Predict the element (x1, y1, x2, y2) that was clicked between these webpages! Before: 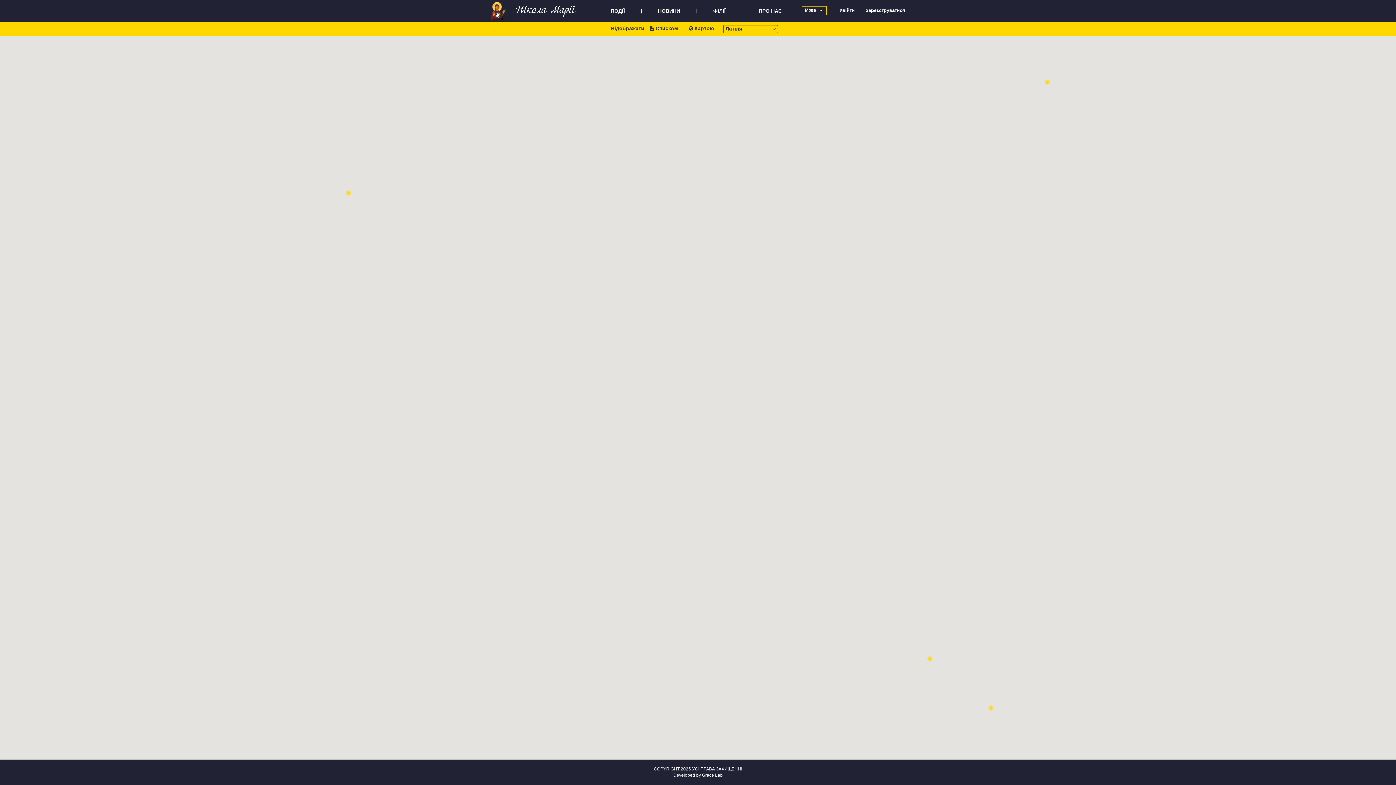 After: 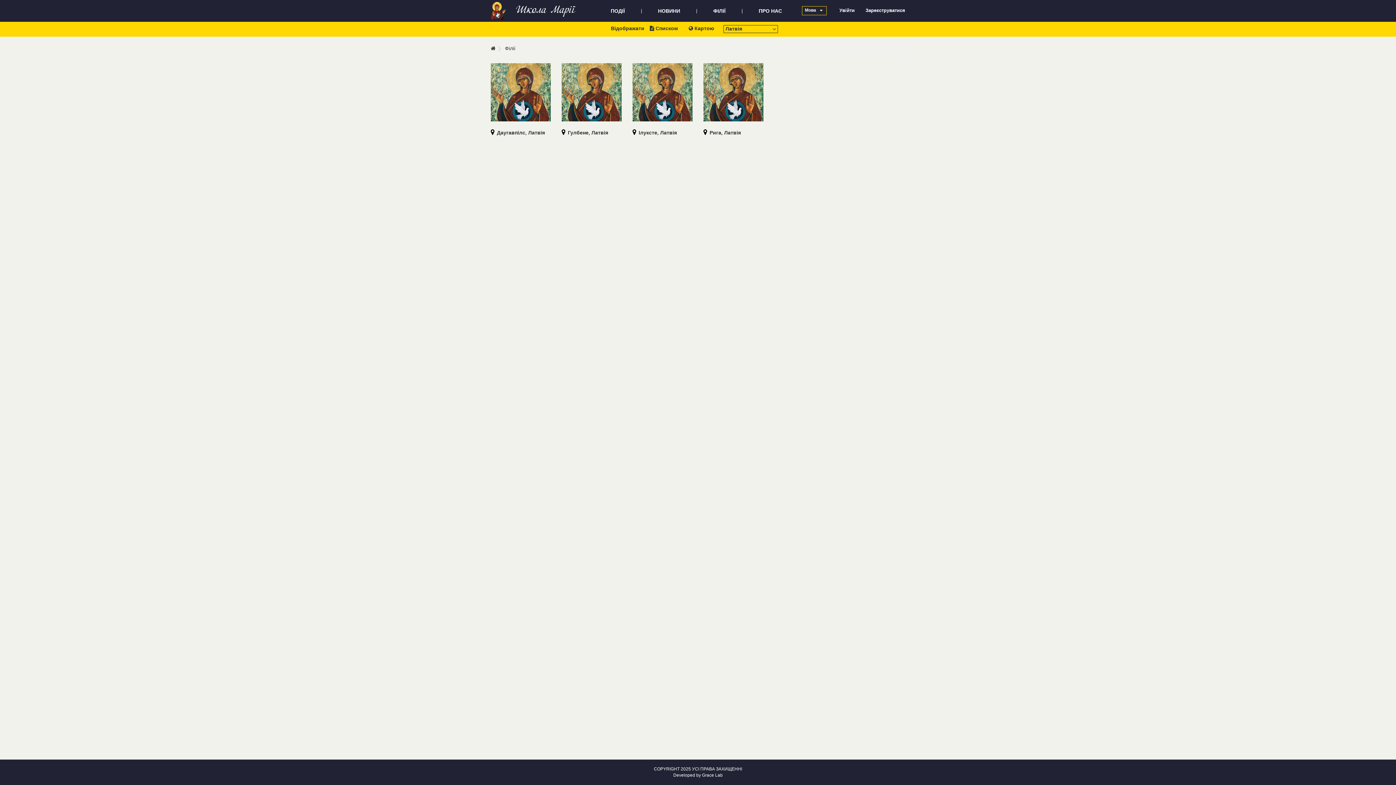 Action: label:  Списком bbox: (644, 25, 683, 33)